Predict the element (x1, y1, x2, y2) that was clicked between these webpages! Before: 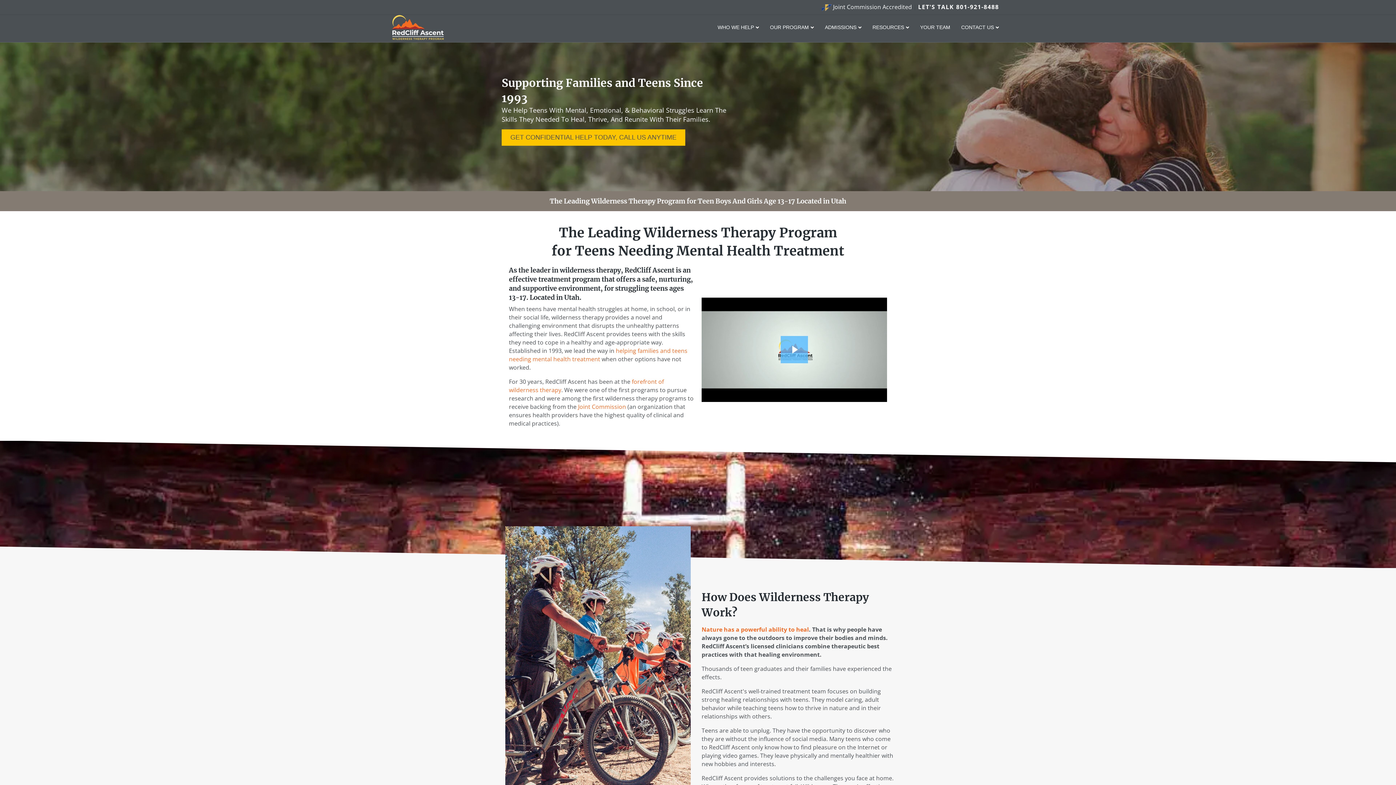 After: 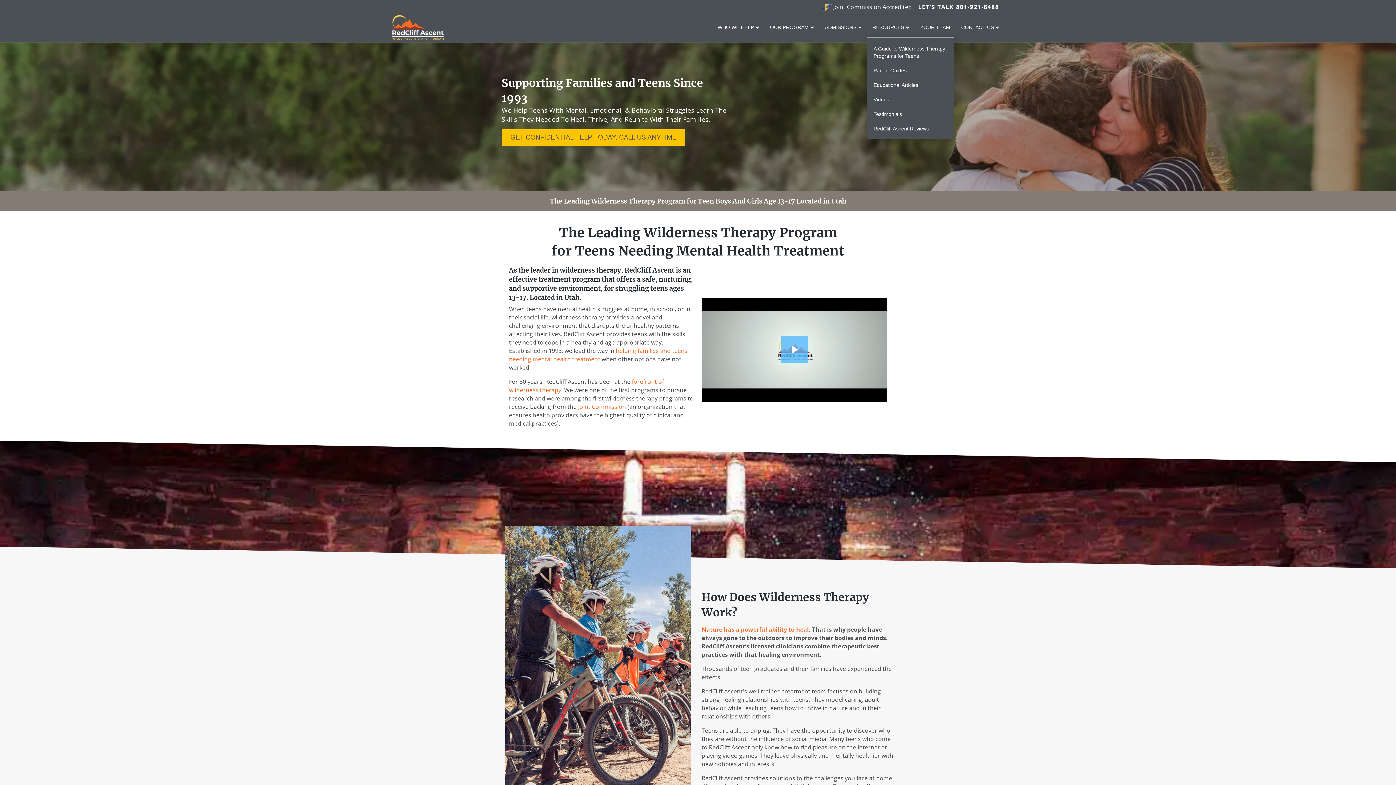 Action: label: RESOURCES bbox: (867, 18, 914, 36)